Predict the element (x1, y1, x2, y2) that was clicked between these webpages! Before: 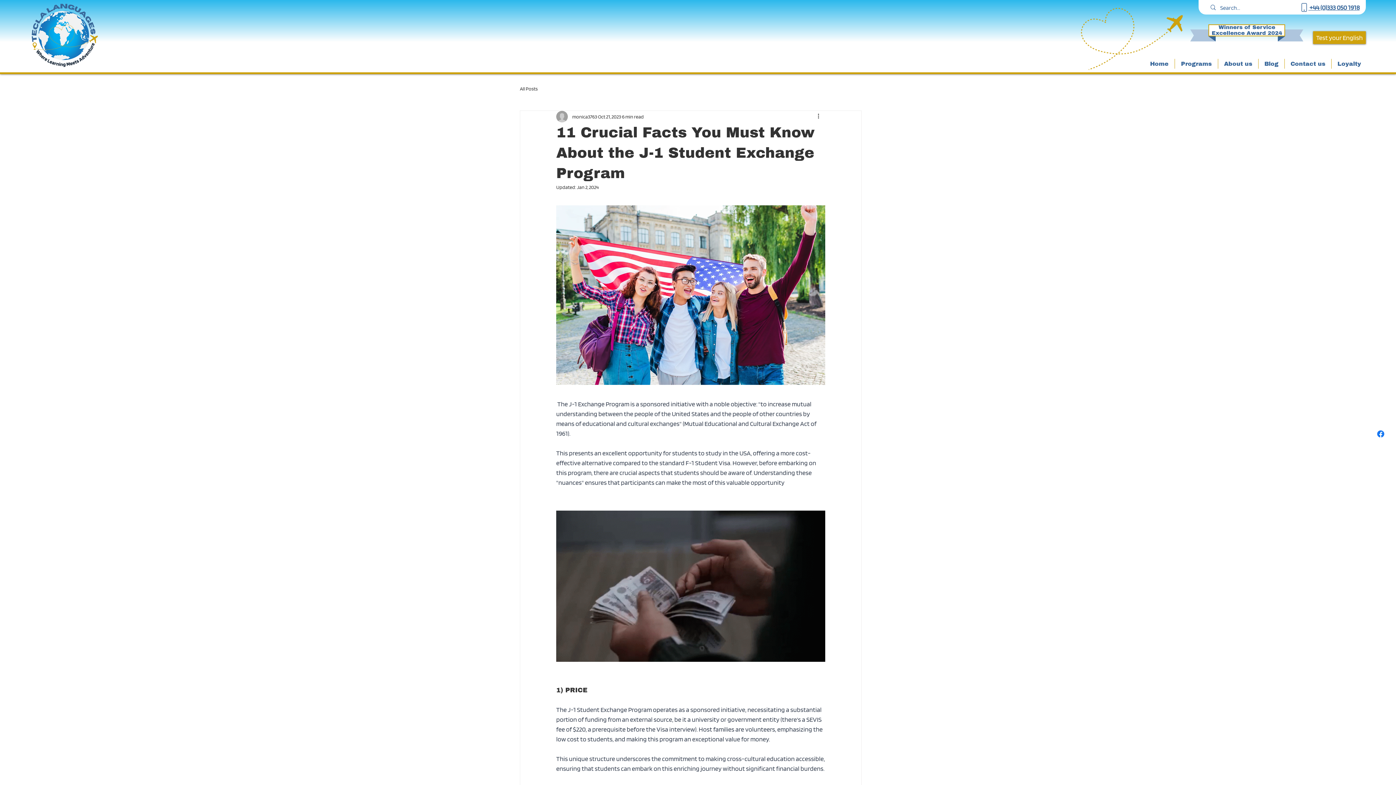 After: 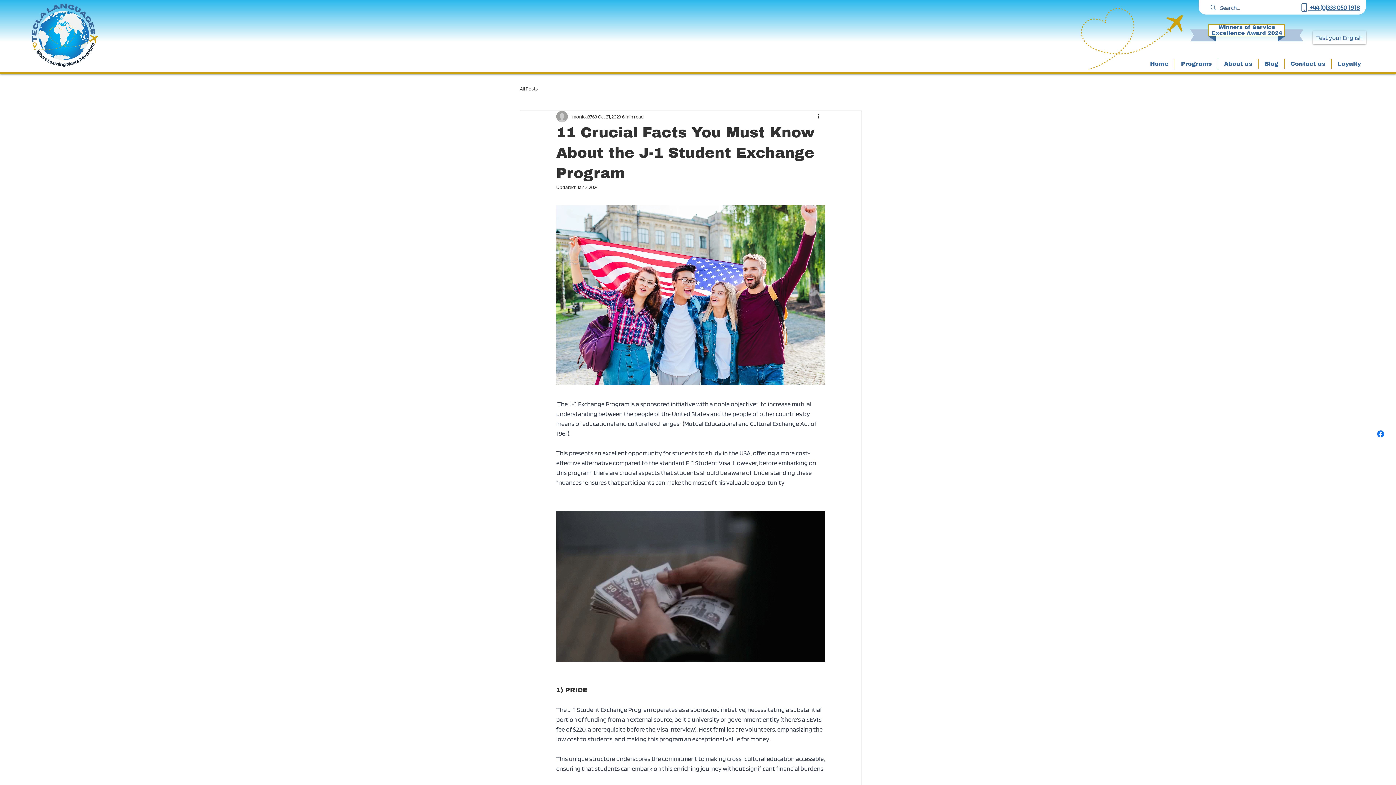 Action: bbox: (1313, 31, 1366, 44) label: Test your English 